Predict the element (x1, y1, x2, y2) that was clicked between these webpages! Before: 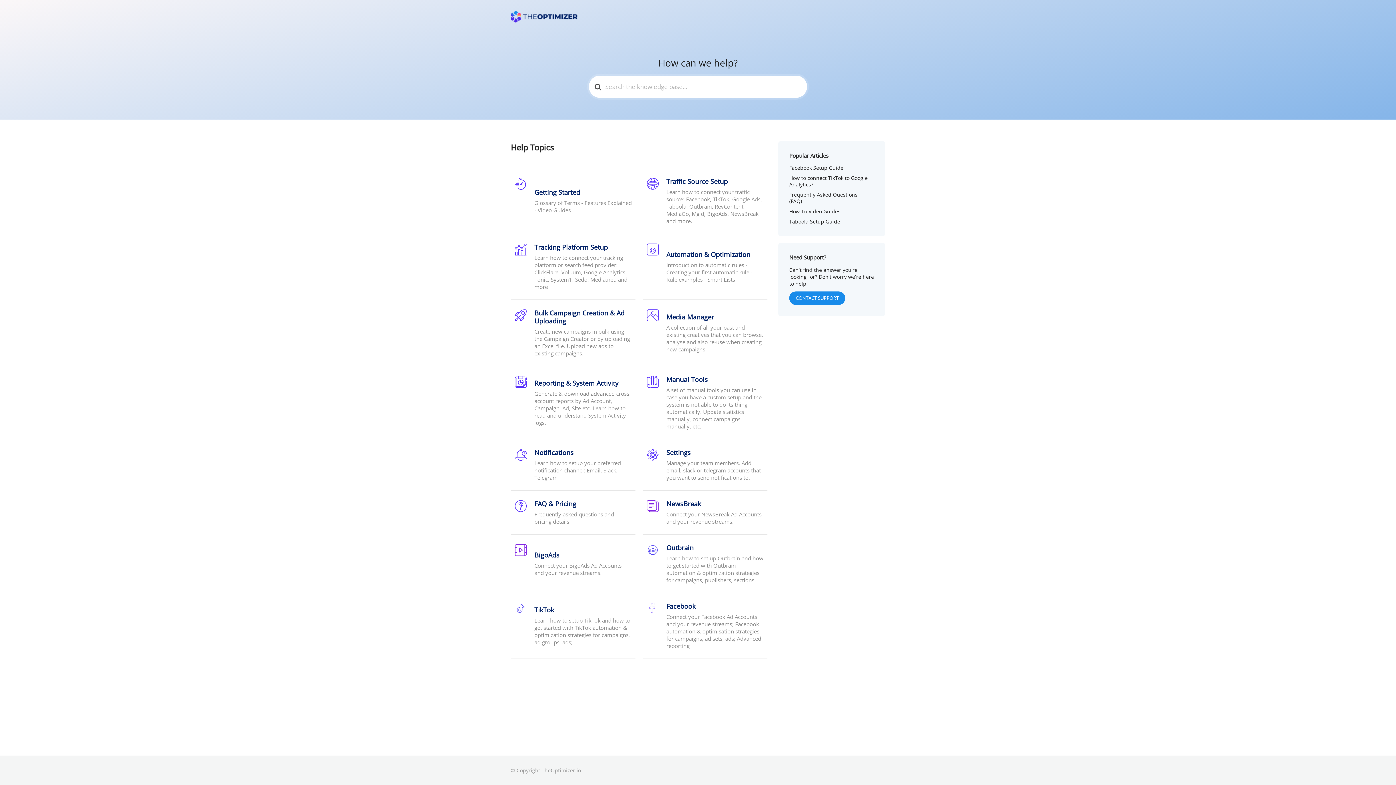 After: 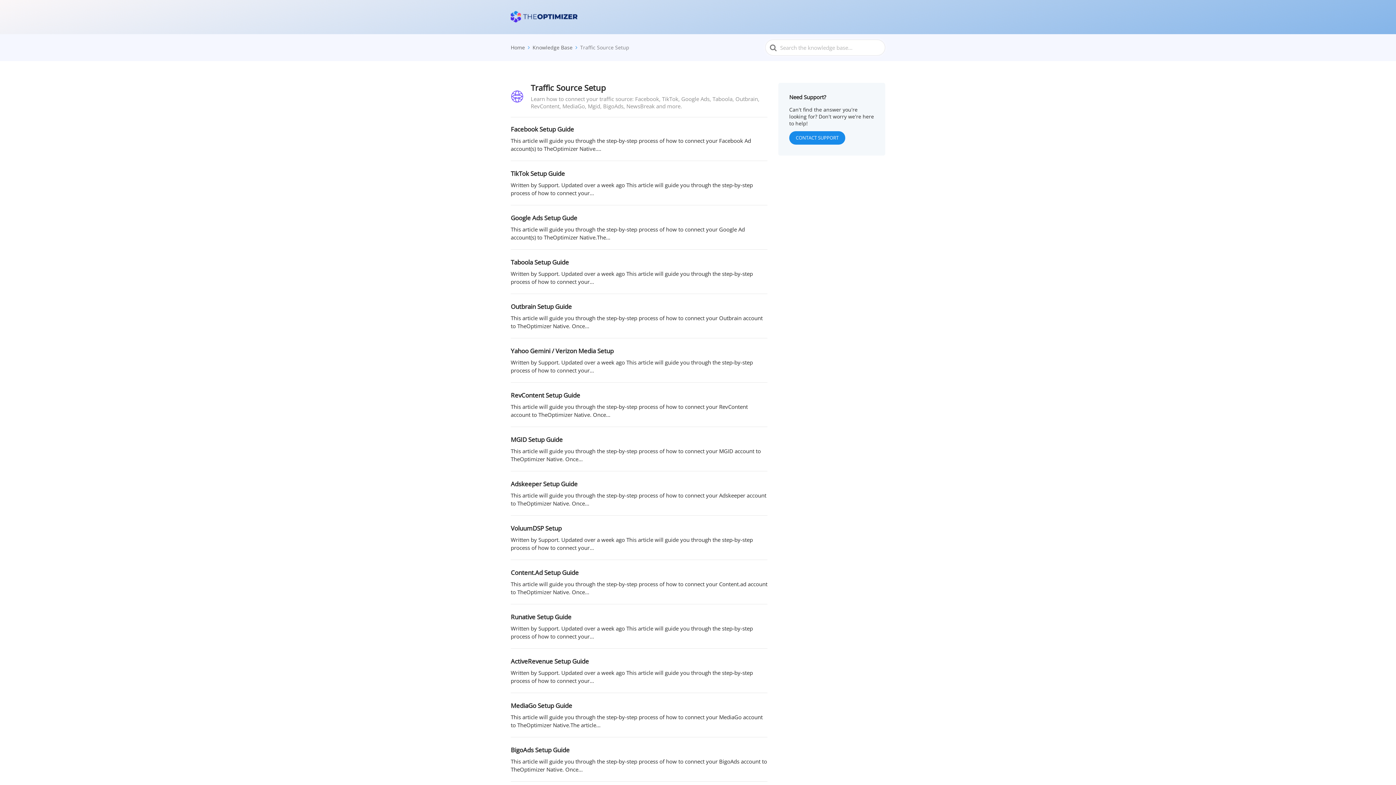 Action: bbox: (642, 168, 767, 234) label: Traffic Source Setup
Learn how to connect your traffic source: Facebook, TikTok, Google Ads, Taboola, Outbrain, RevContent, MediaGo, Mgid, BigoAds, NewsBreak and more.